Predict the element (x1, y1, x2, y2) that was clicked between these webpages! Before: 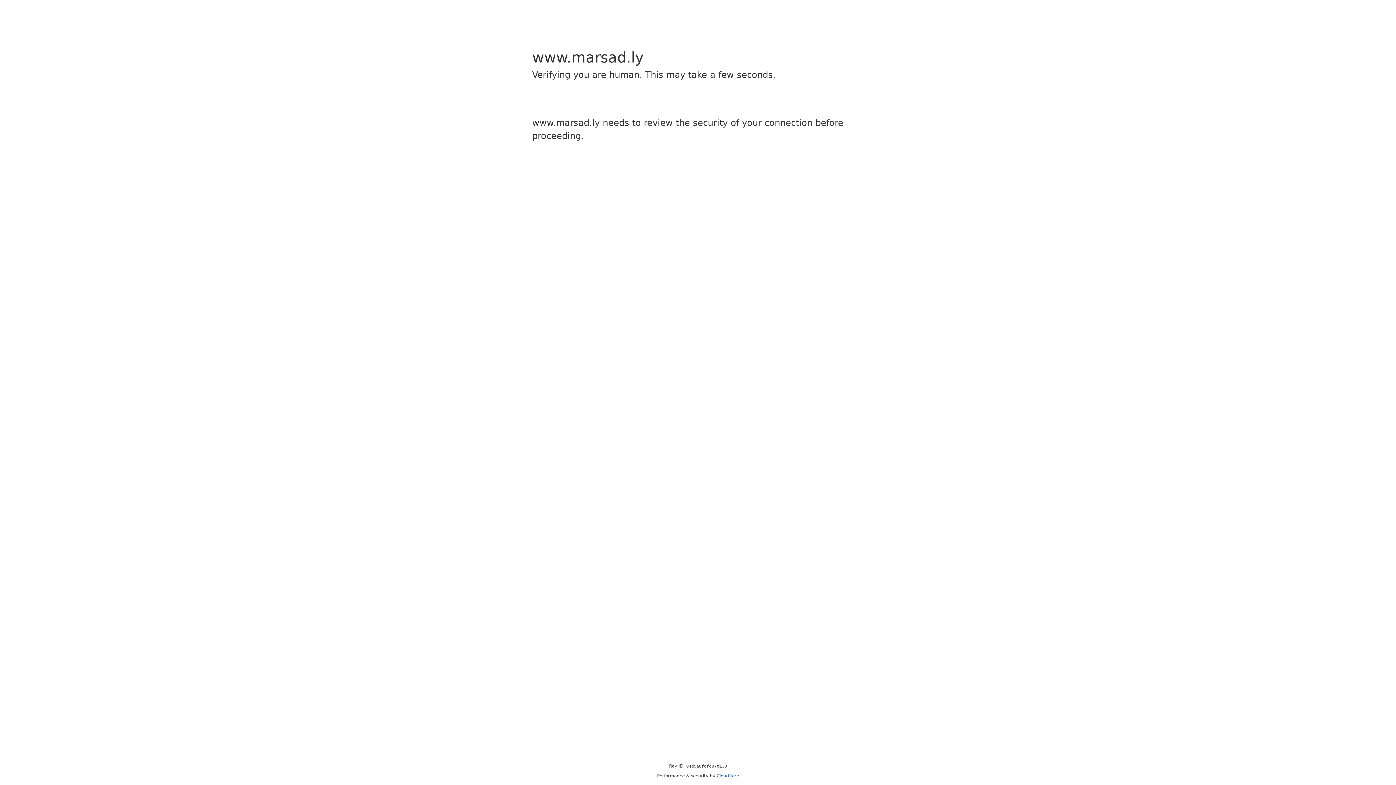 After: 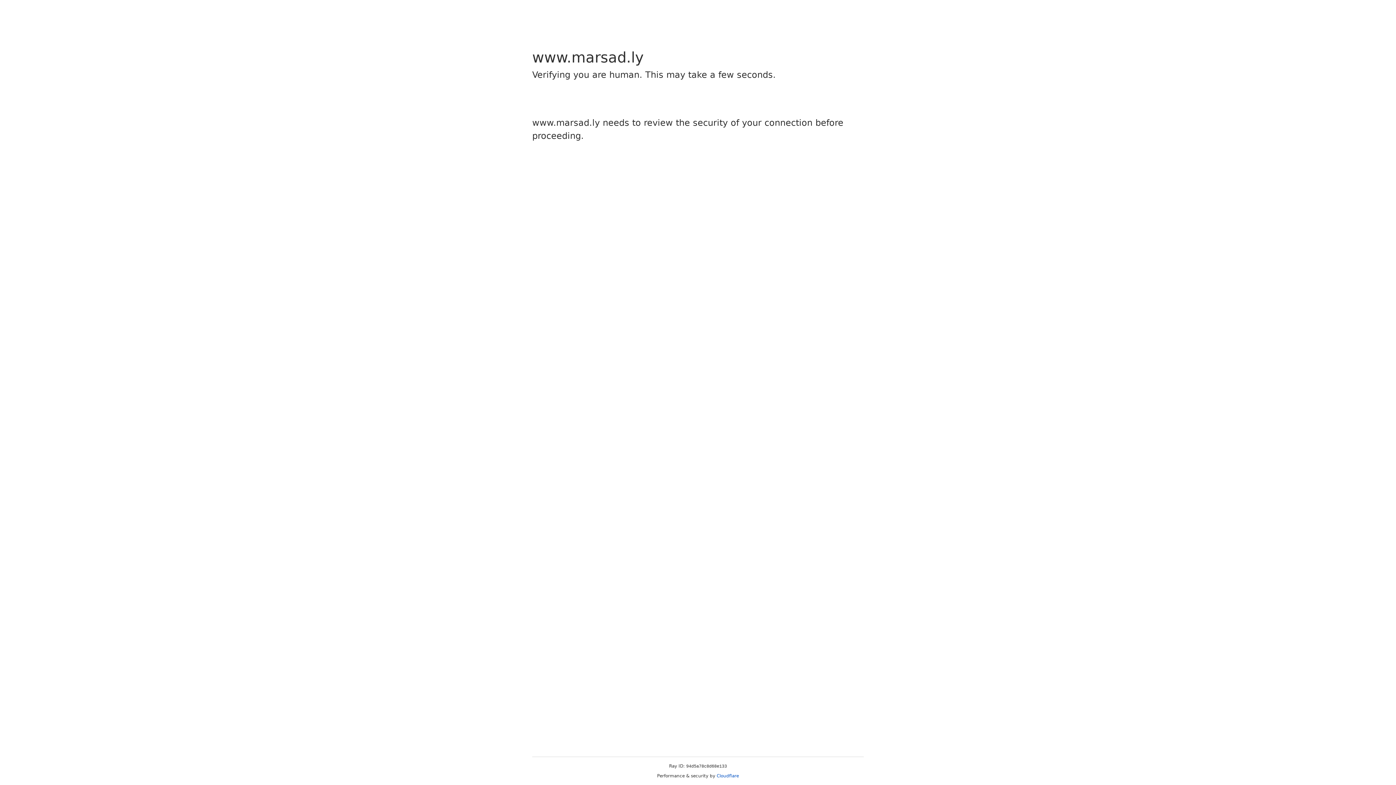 Action: bbox: (716, 773, 739, 778) label: Cloudflare